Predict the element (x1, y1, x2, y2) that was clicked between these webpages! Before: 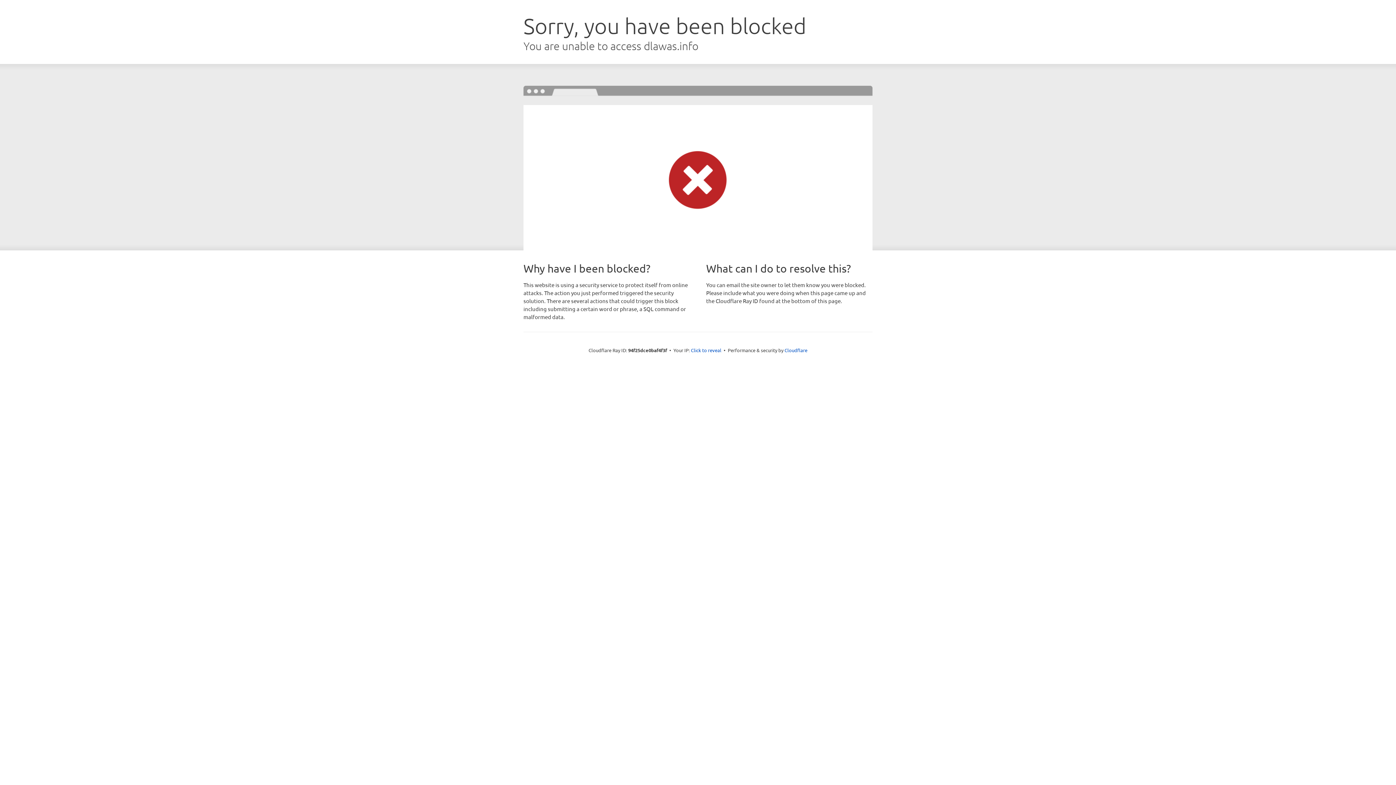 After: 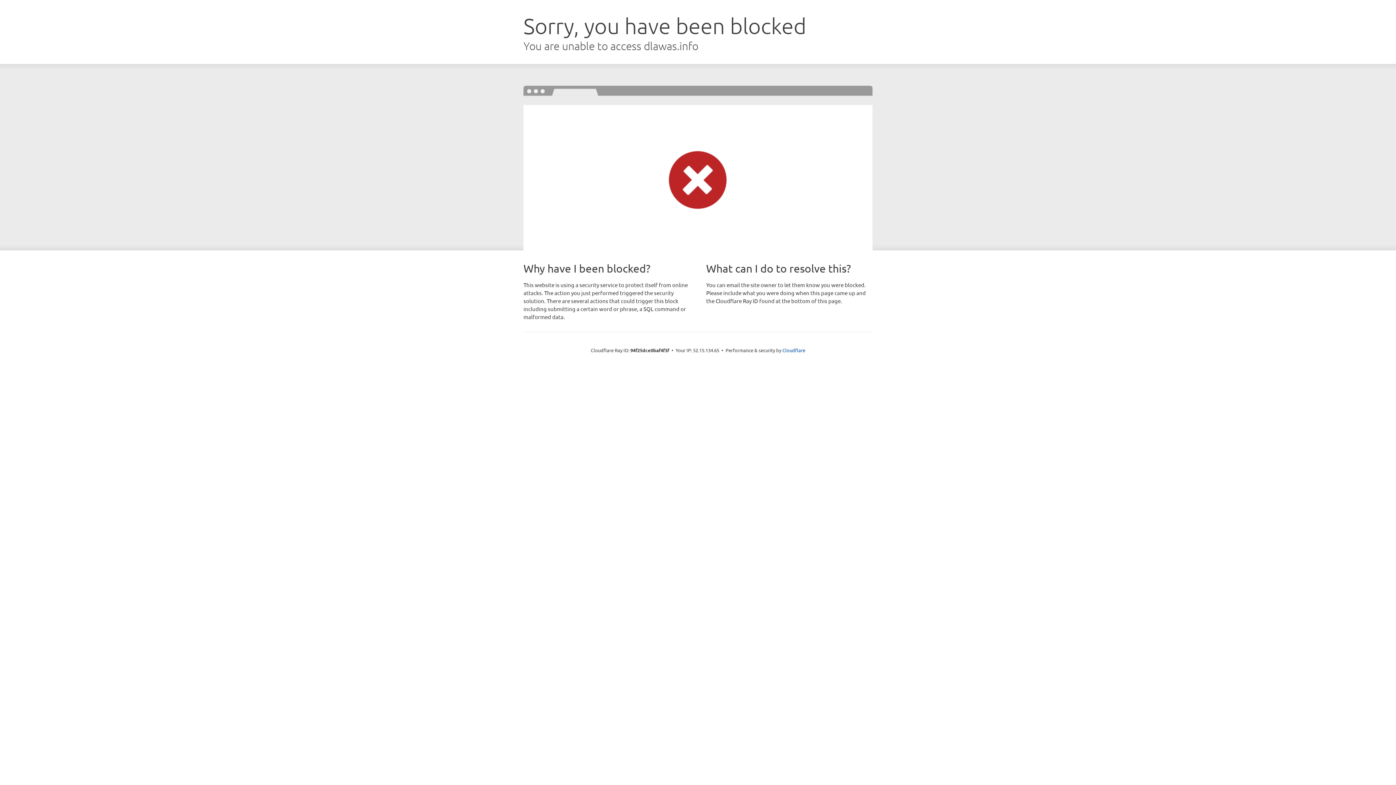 Action: label: Click to reveal bbox: (691, 346, 721, 353)